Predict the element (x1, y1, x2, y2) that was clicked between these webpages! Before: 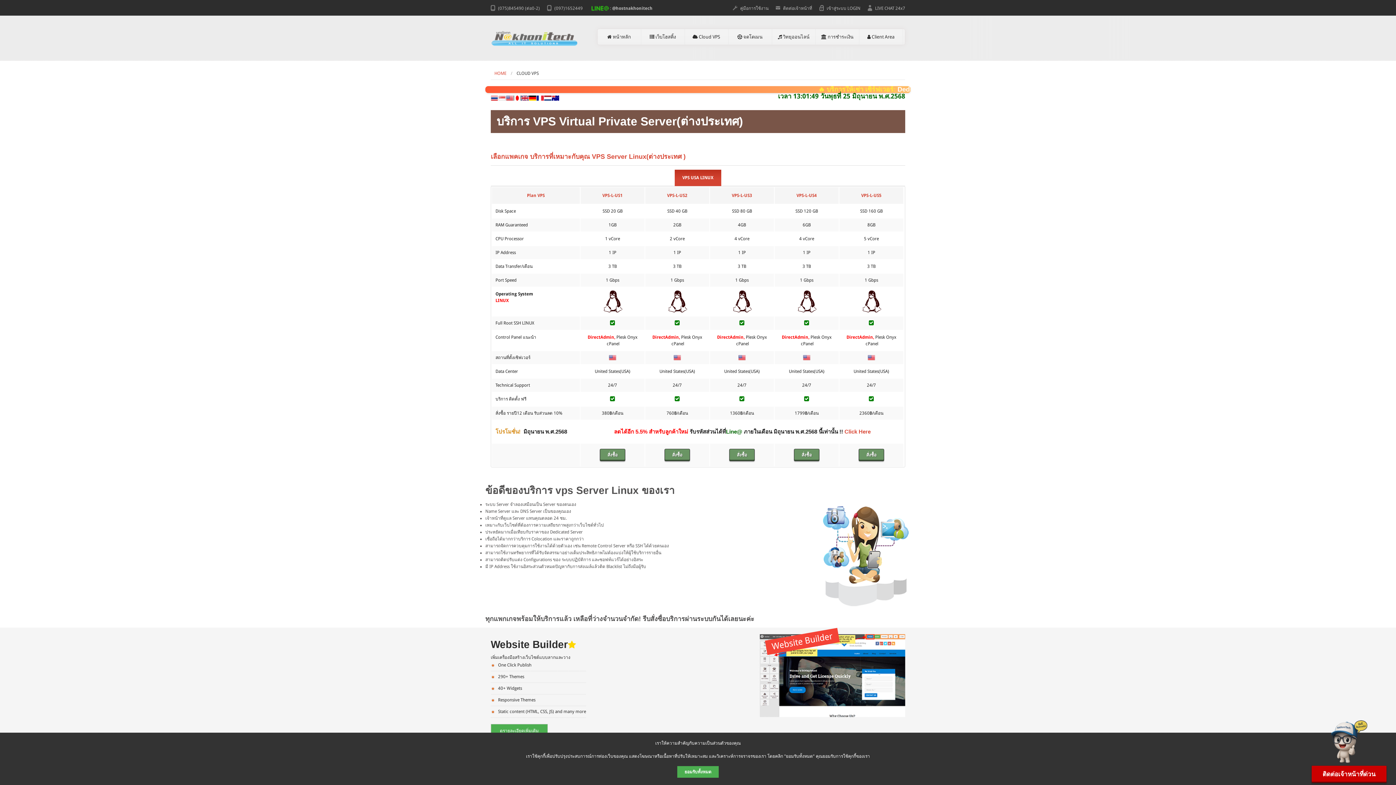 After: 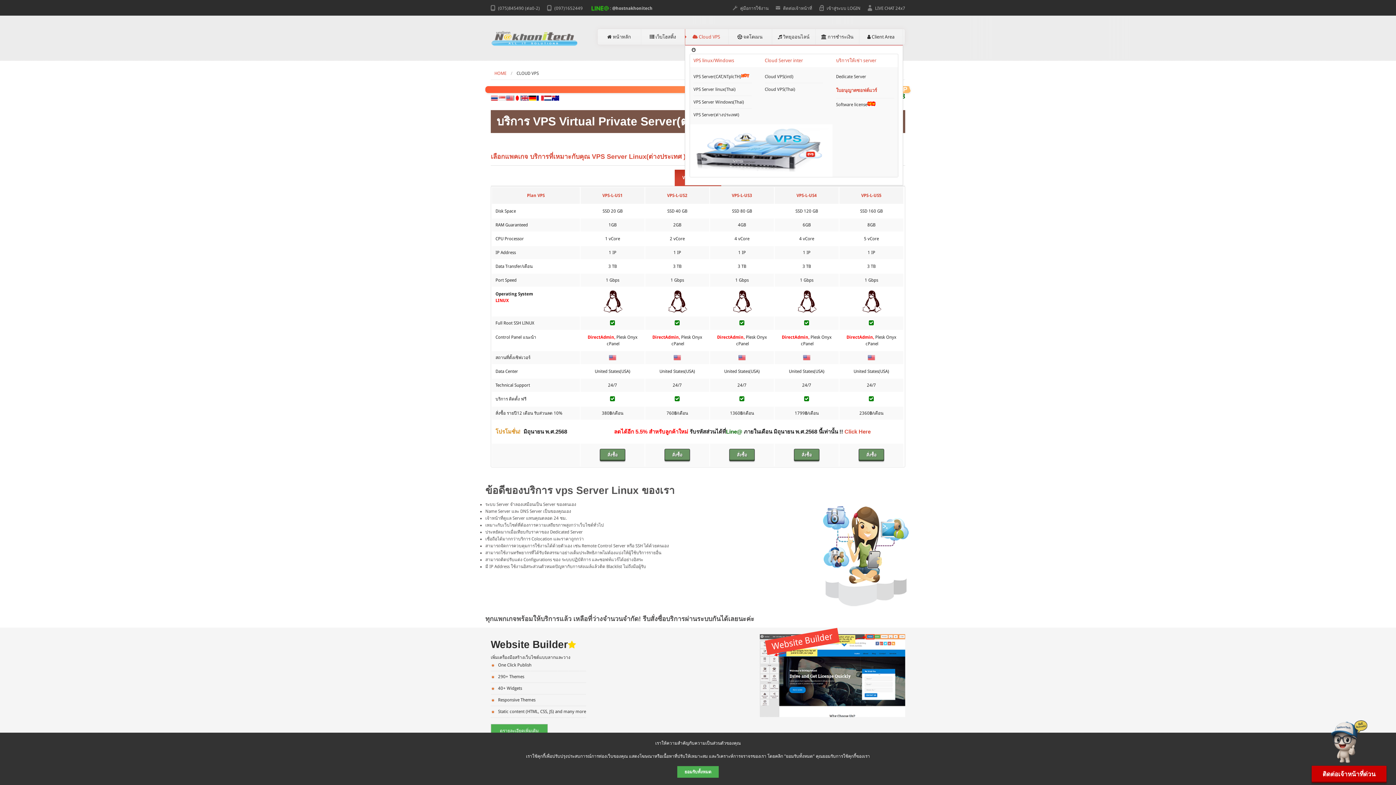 Action: bbox: (684, 29, 728, 45) label:  Cloud VPS